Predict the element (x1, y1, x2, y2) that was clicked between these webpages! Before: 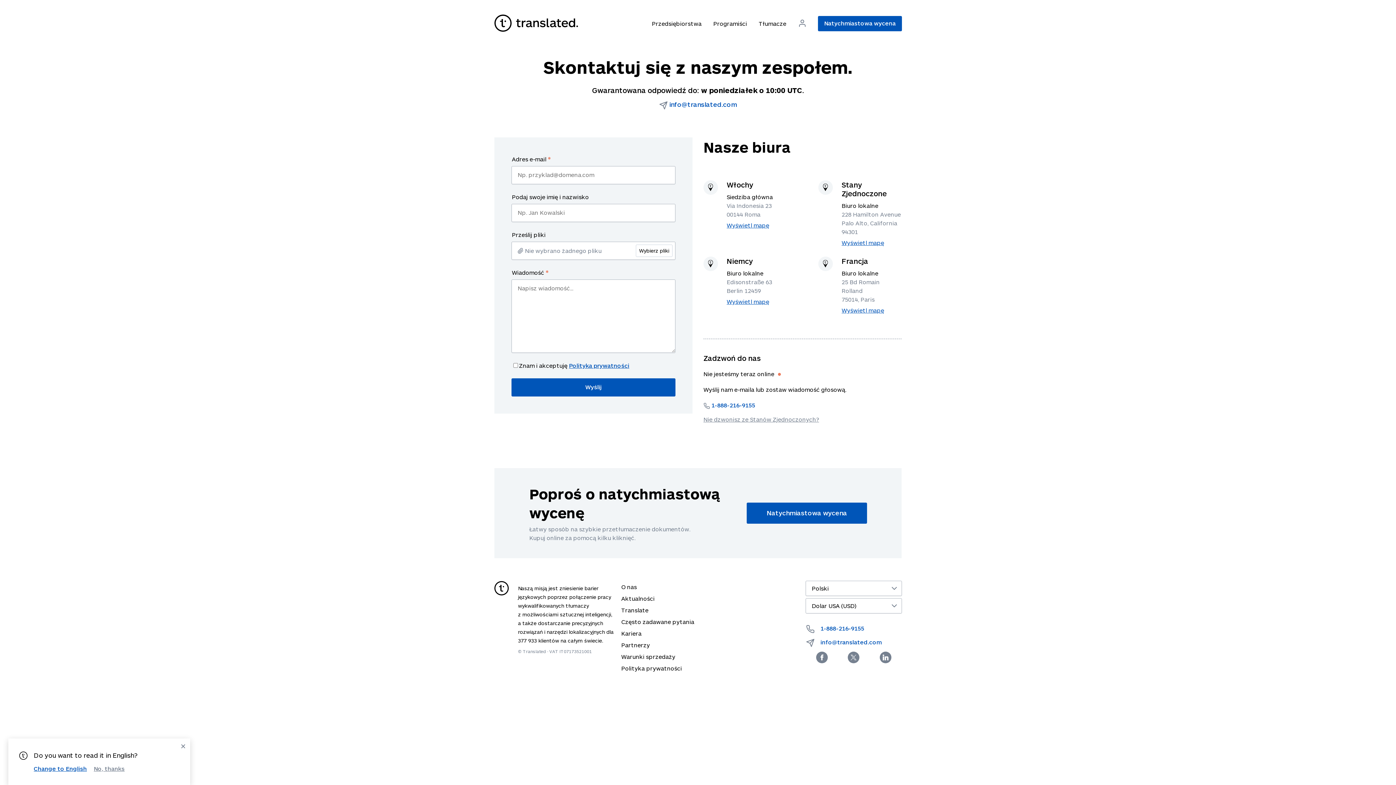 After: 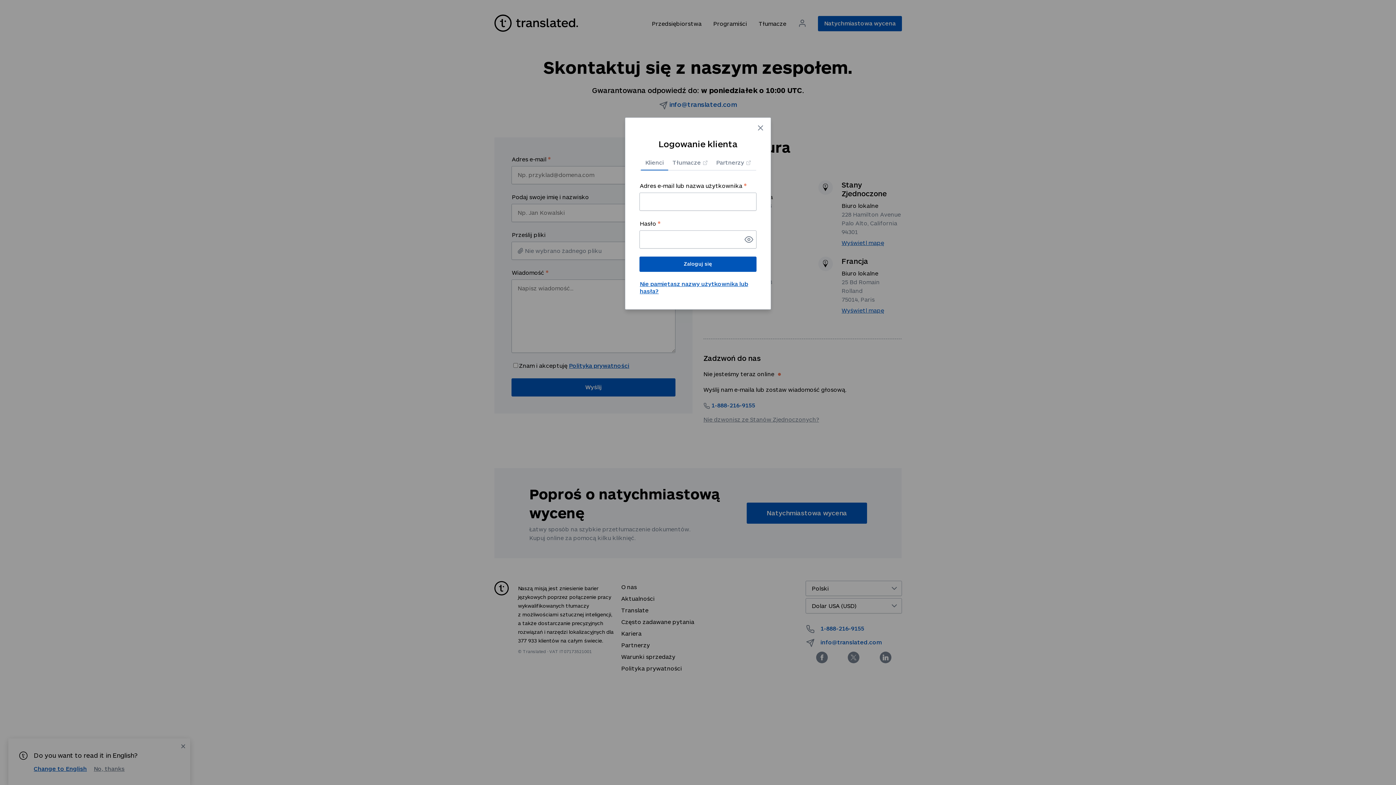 Action: bbox: (798, 18, 806, 28)